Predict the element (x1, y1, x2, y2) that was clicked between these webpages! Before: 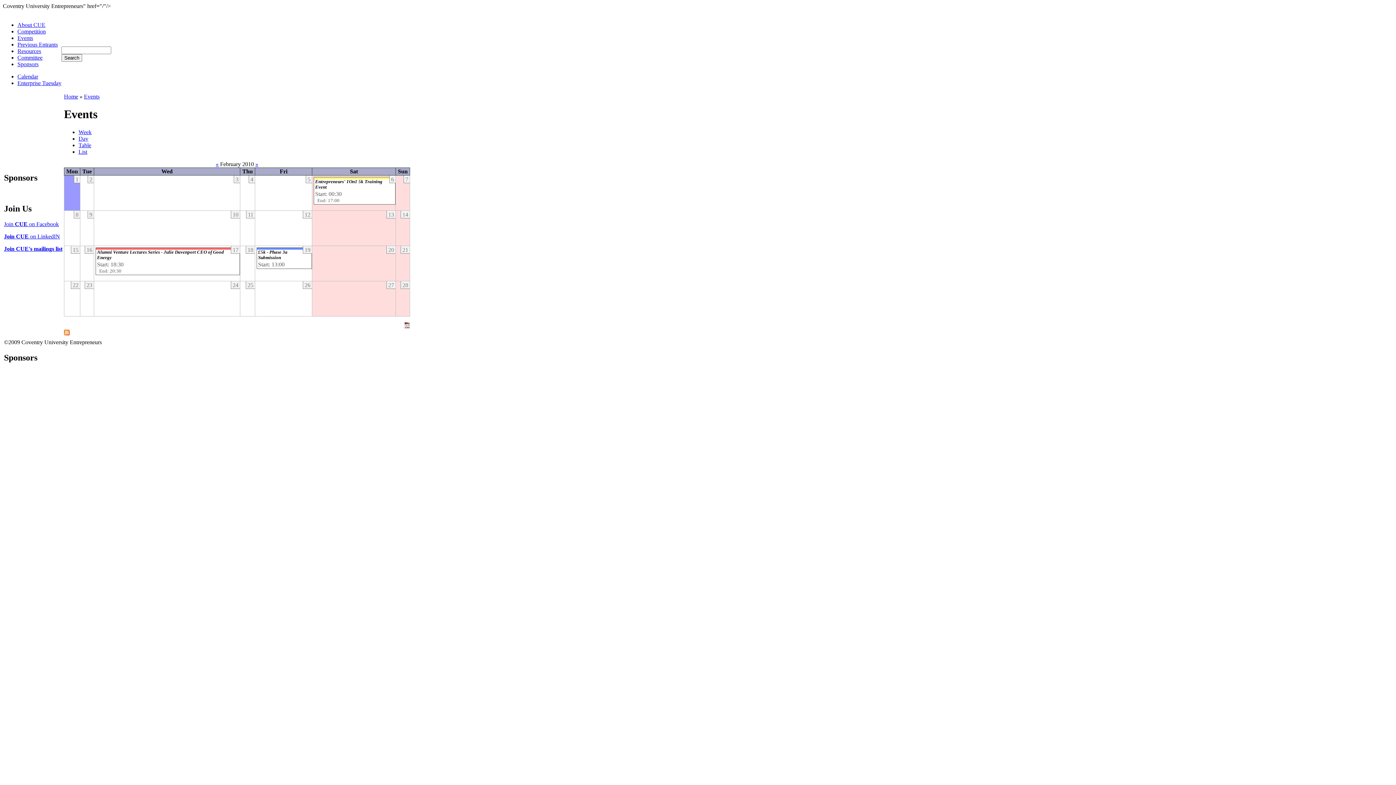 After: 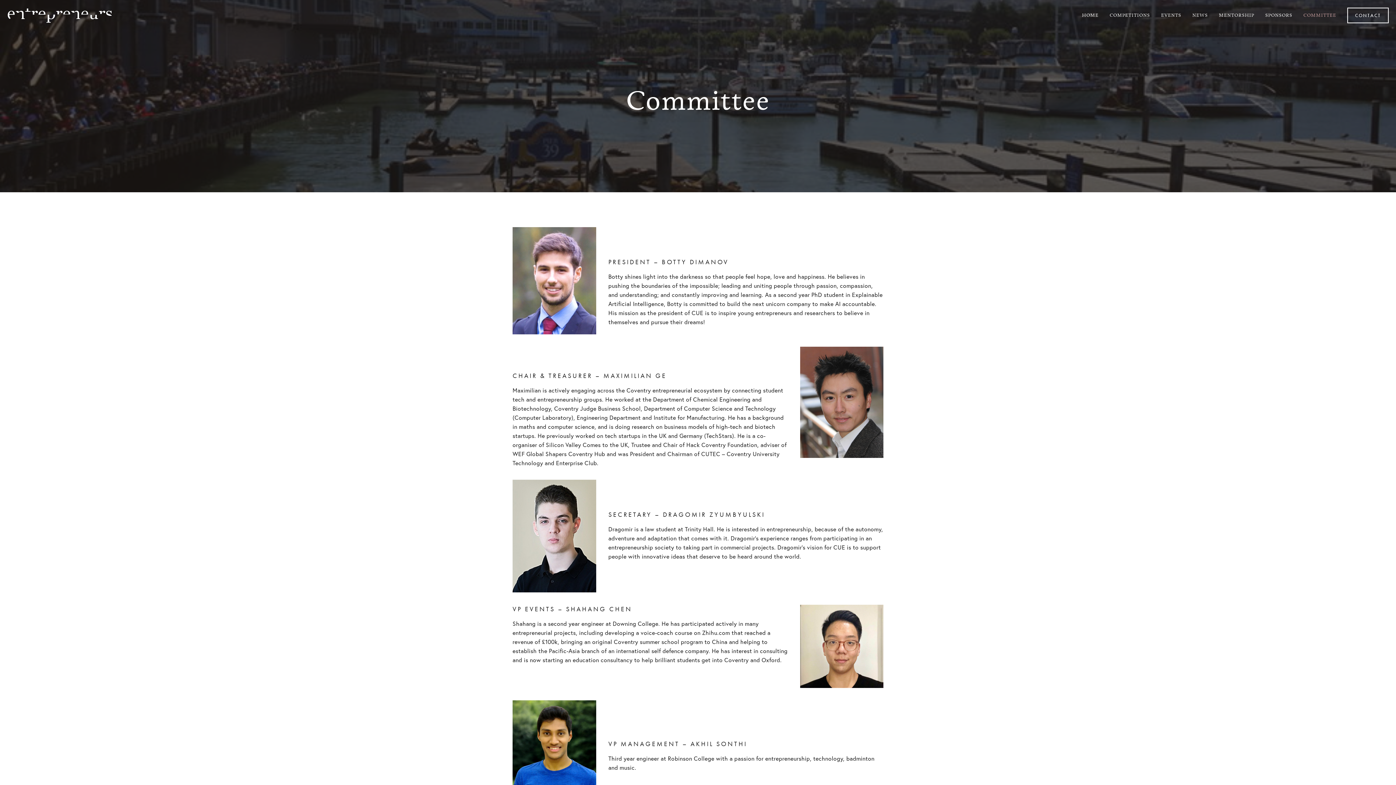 Action: label: Committee bbox: (17, 54, 42, 60)